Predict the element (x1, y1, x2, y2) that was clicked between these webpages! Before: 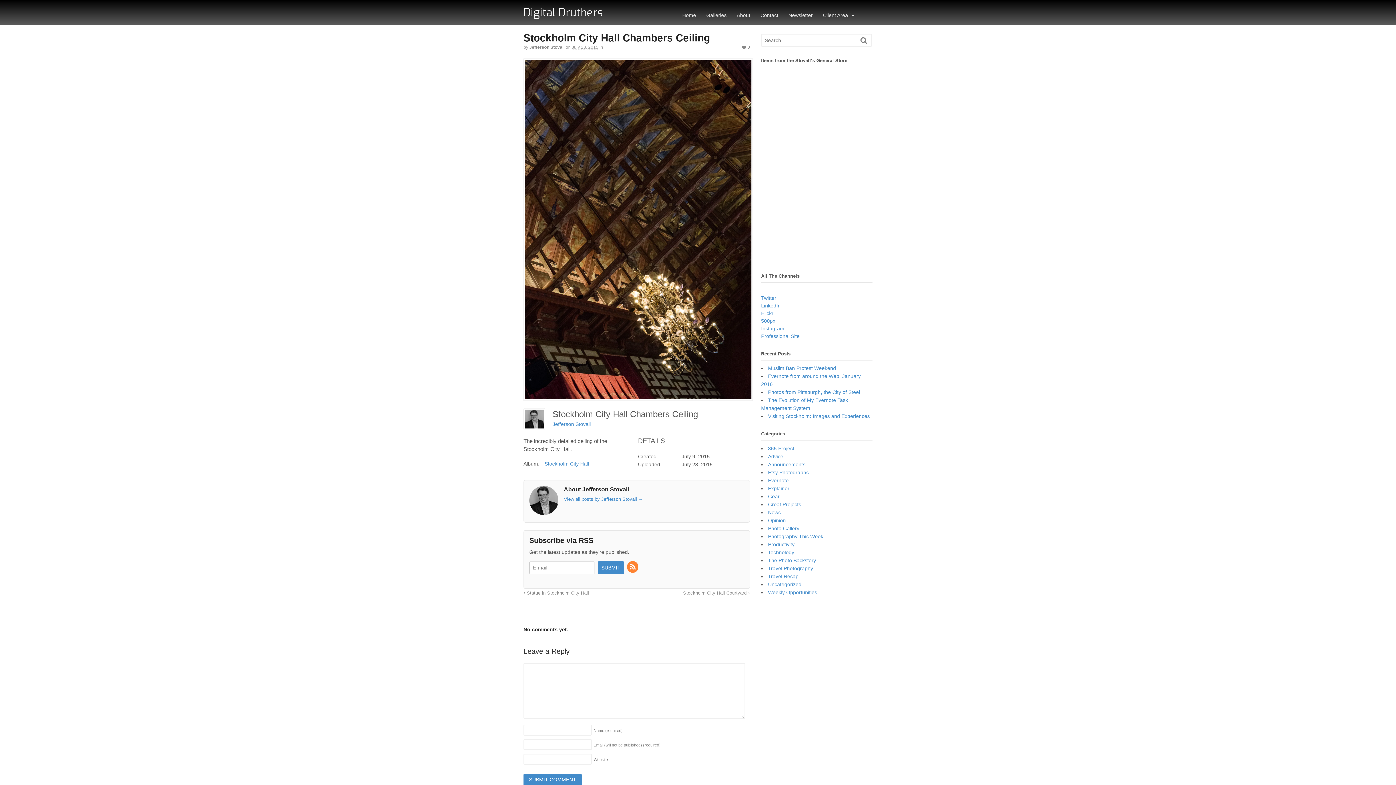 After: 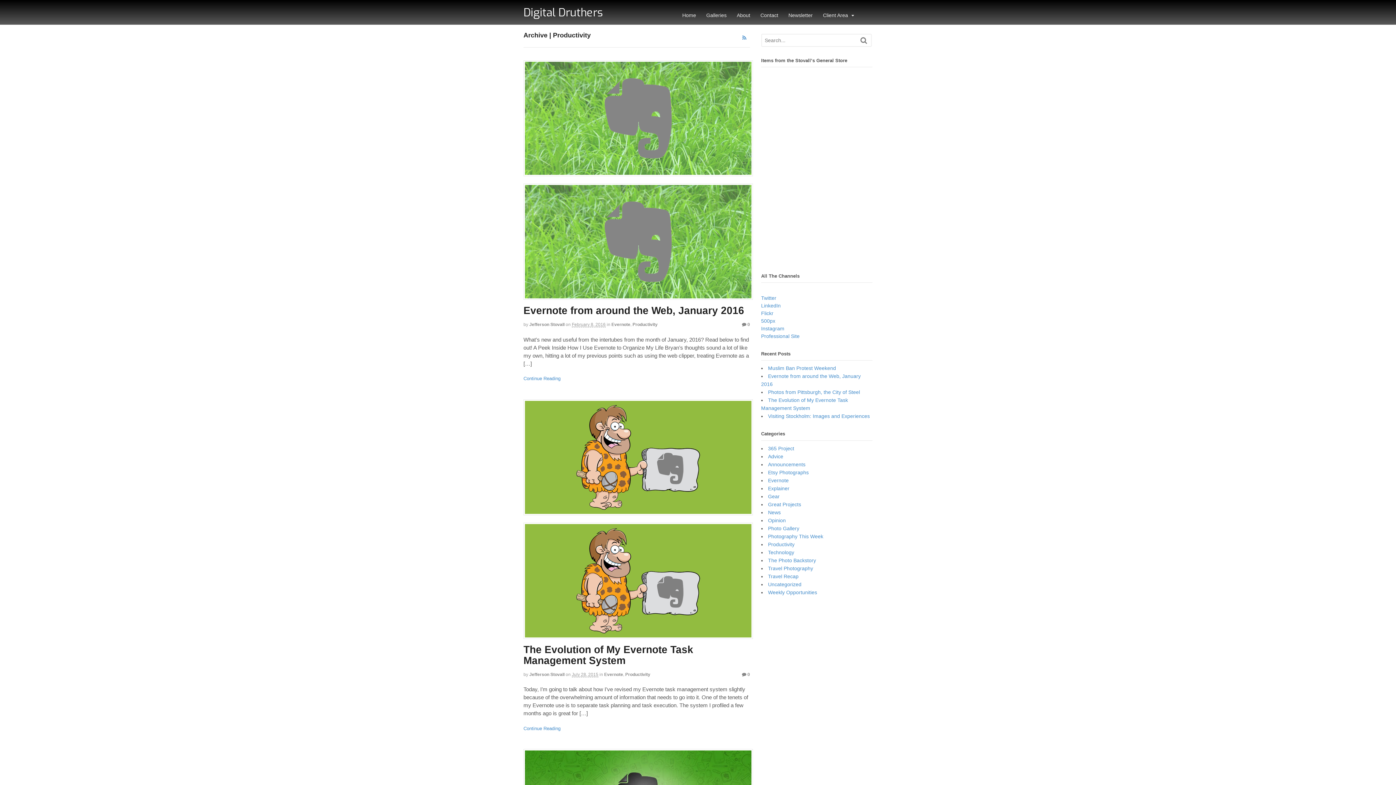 Action: bbox: (768, 541, 794, 547) label: Productivity